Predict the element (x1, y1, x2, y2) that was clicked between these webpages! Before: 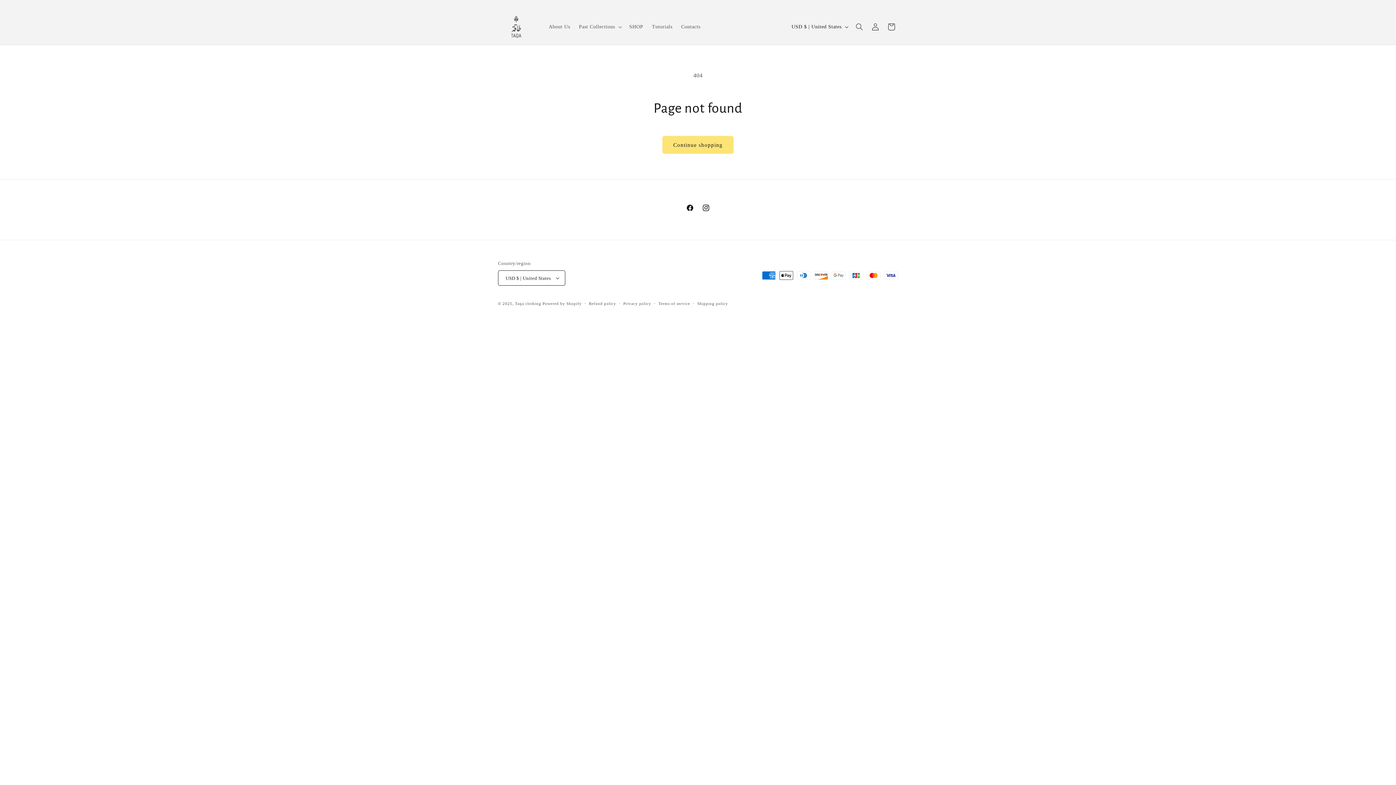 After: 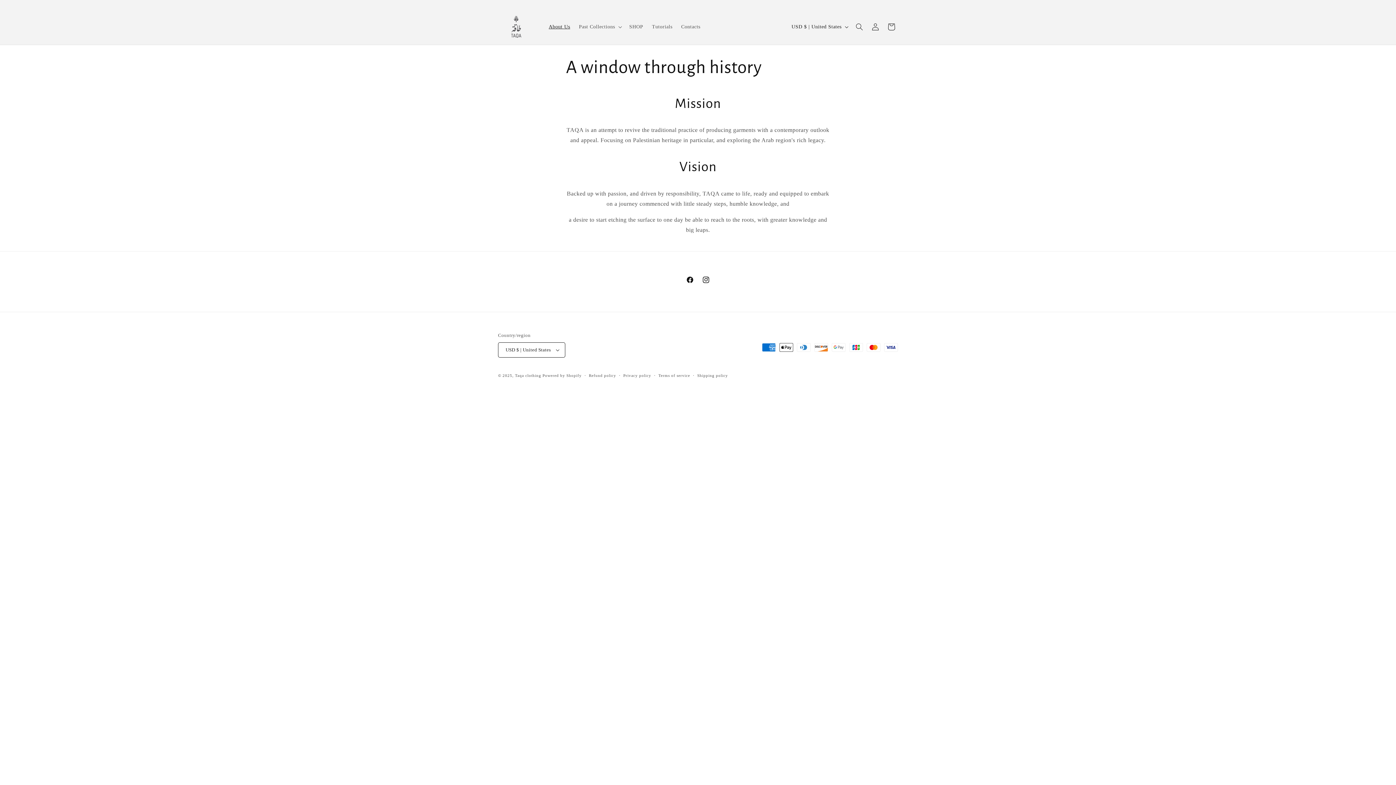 Action: label: About Us bbox: (544, 19, 574, 34)